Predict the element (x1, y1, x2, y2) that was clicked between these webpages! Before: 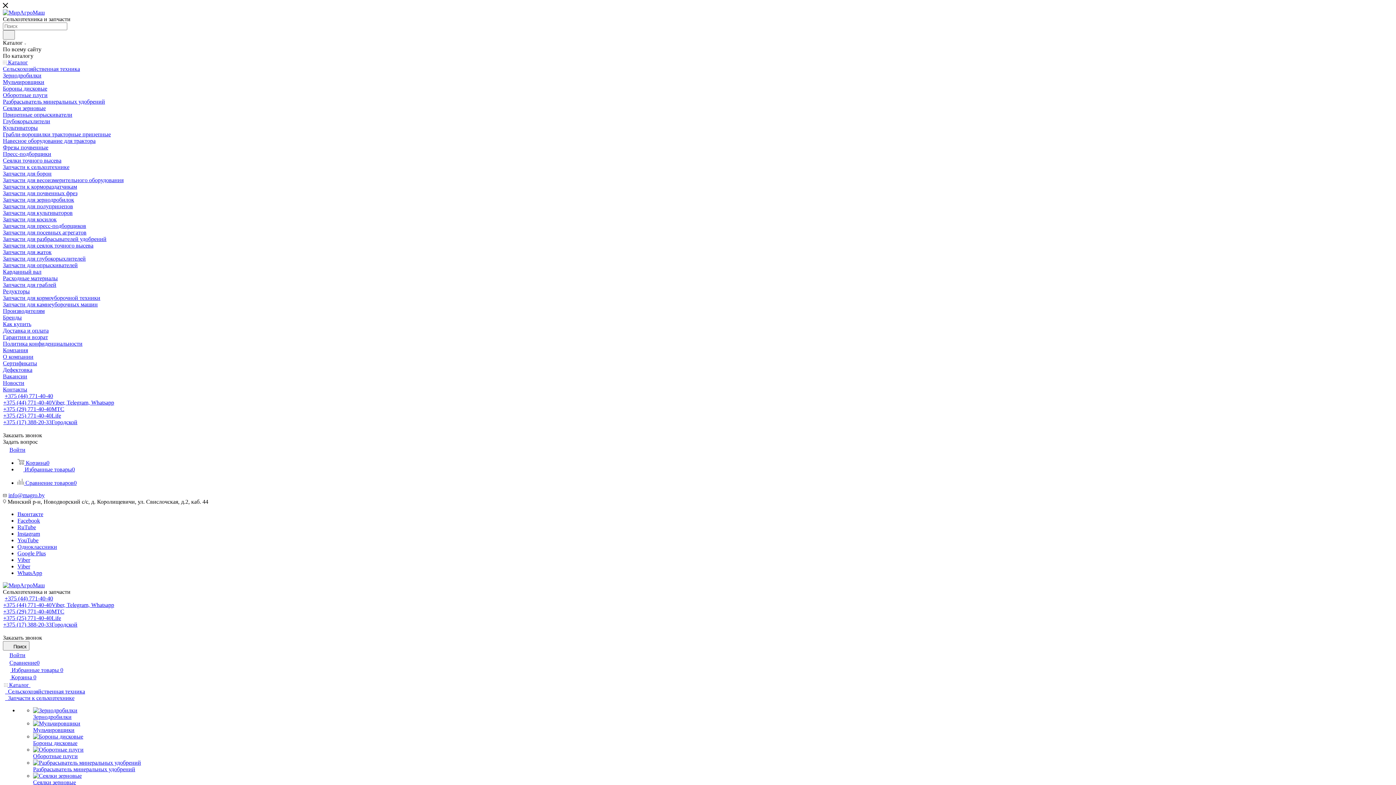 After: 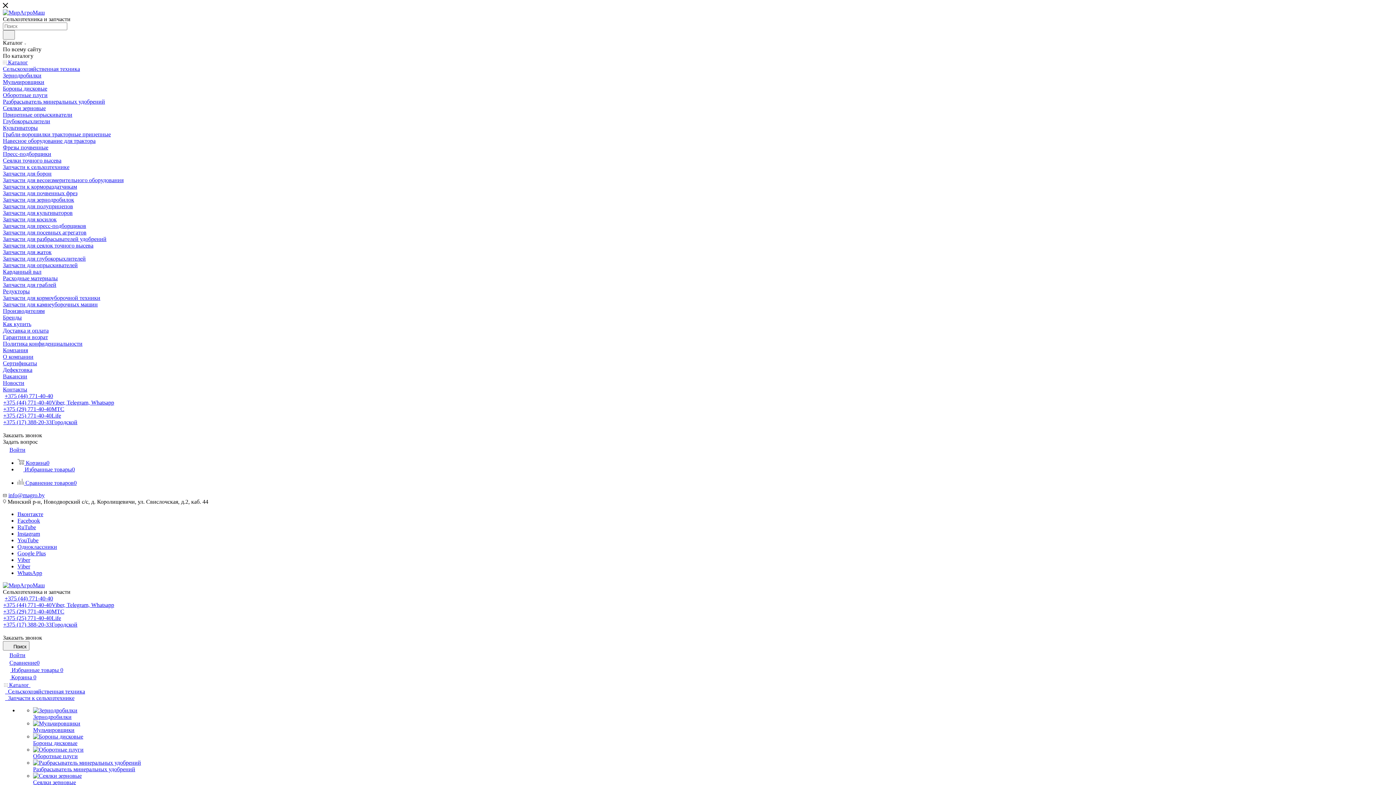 Action: label: Глубокорыхлители bbox: (2, 118, 50, 124)